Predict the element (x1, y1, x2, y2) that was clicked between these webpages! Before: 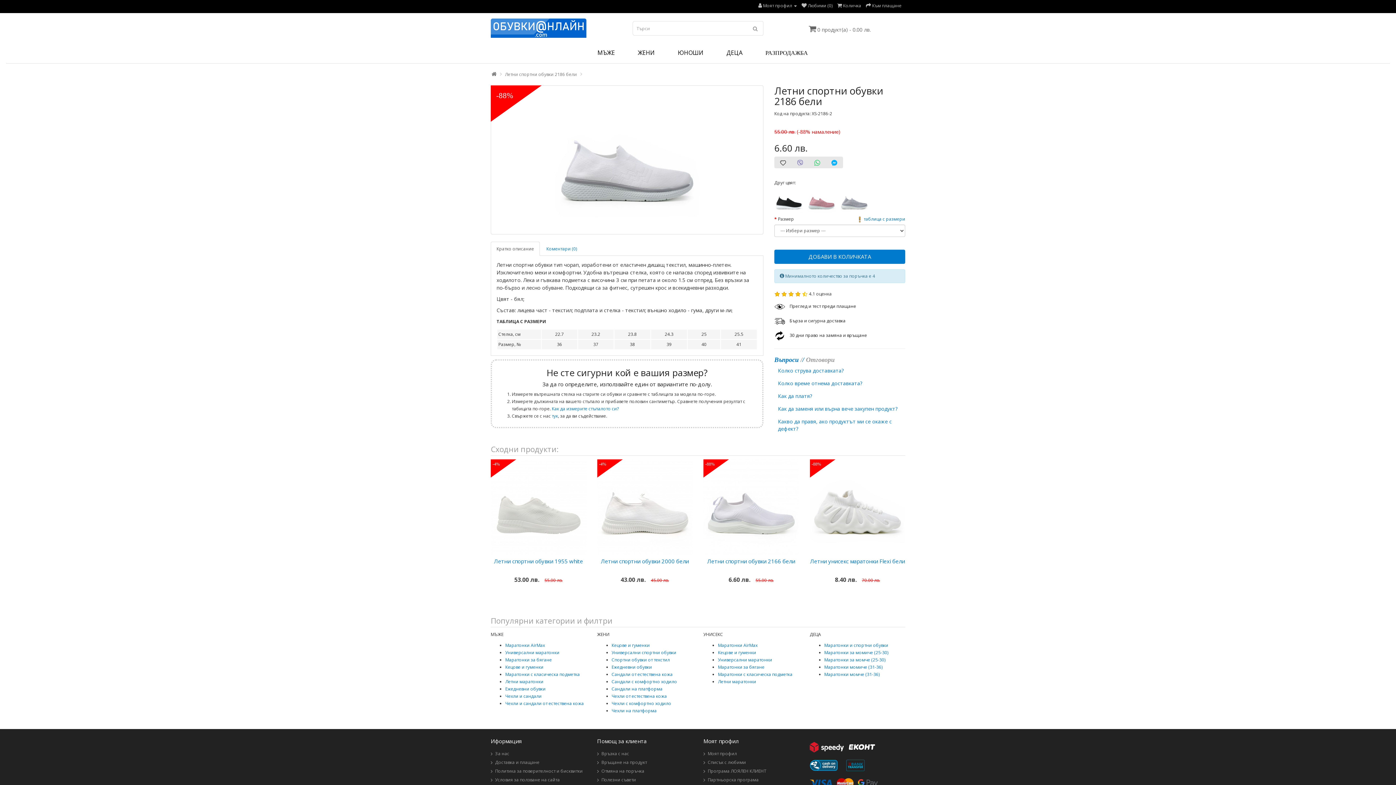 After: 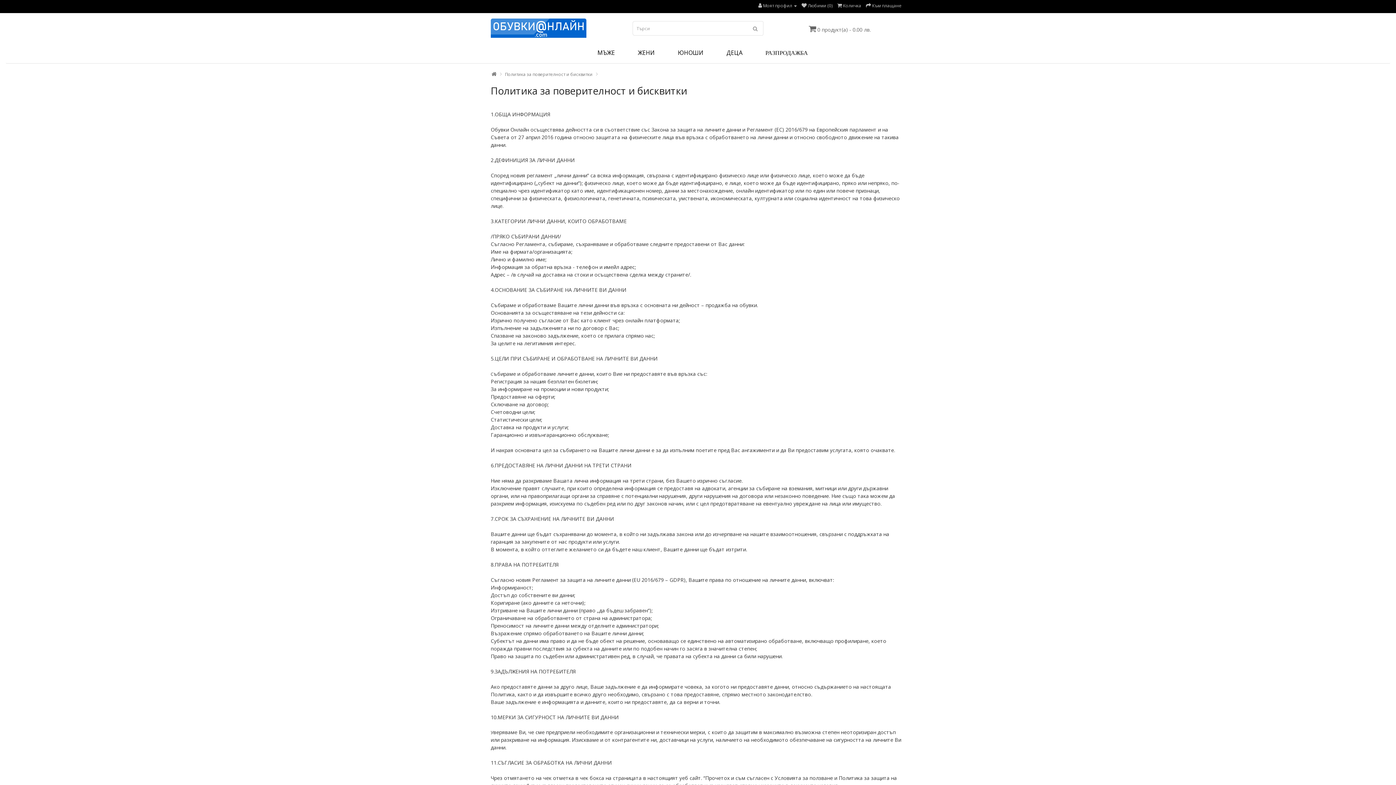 Action: label: Политика за поверителност и бисквитки bbox: (490, 768, 582, 774)